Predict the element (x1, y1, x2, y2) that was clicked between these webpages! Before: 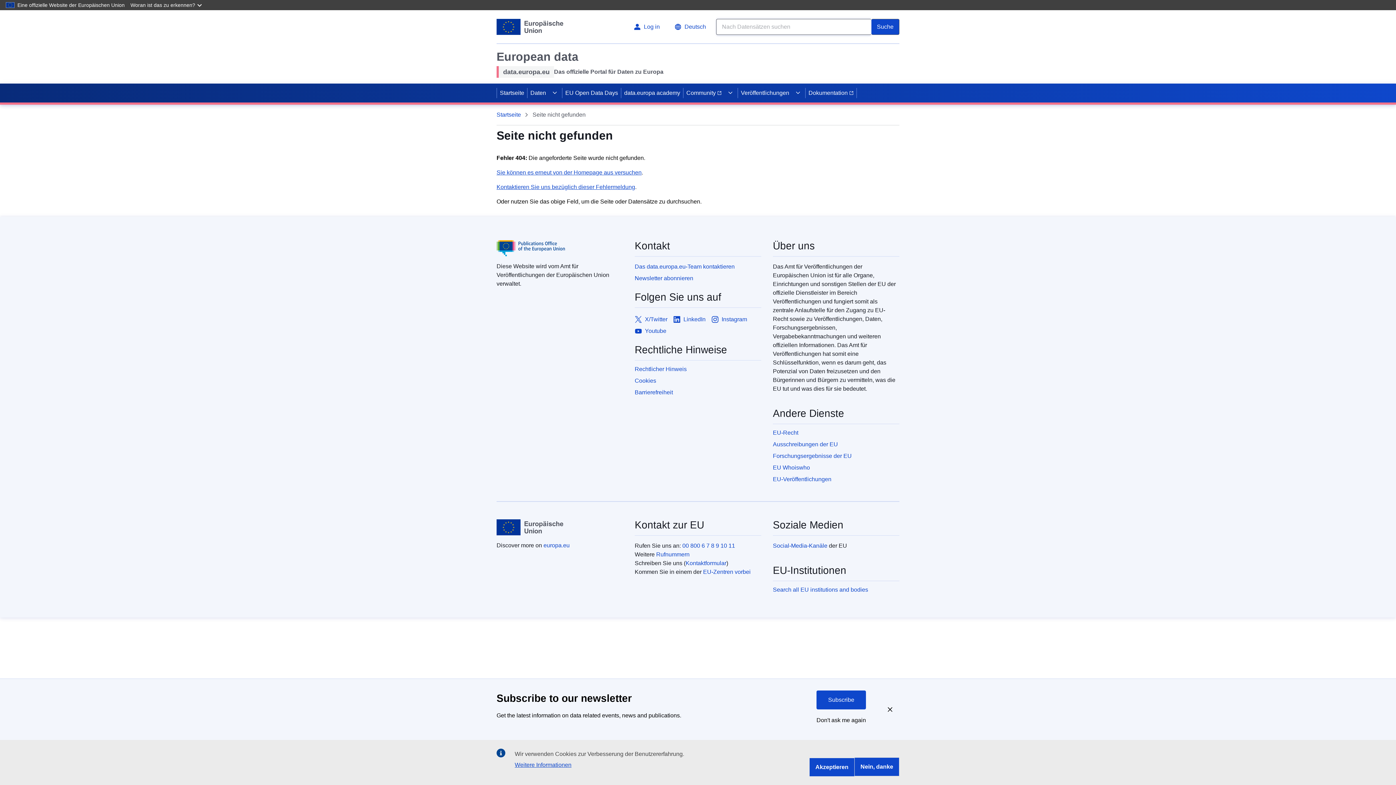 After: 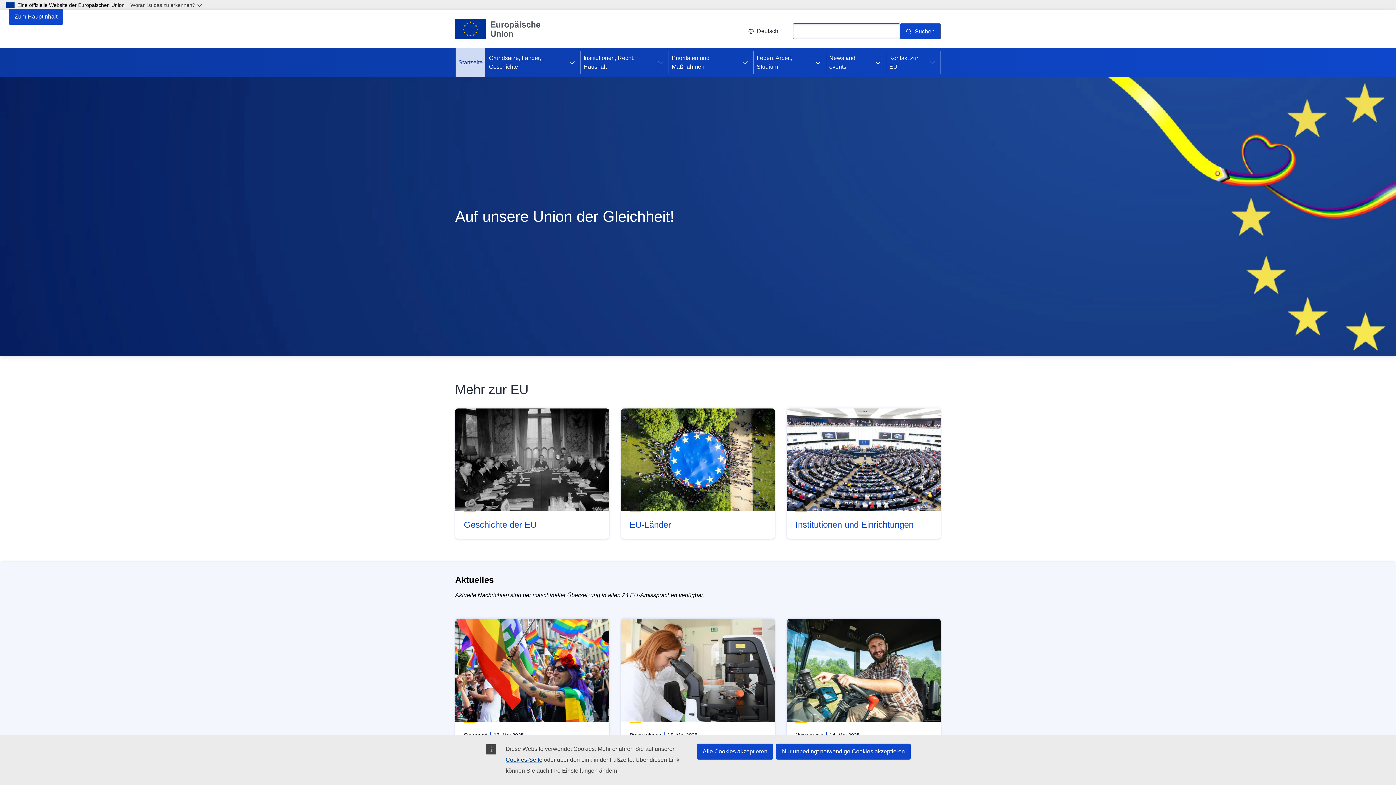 Action: bbox: (496, 18, 564, 34) label: European Union